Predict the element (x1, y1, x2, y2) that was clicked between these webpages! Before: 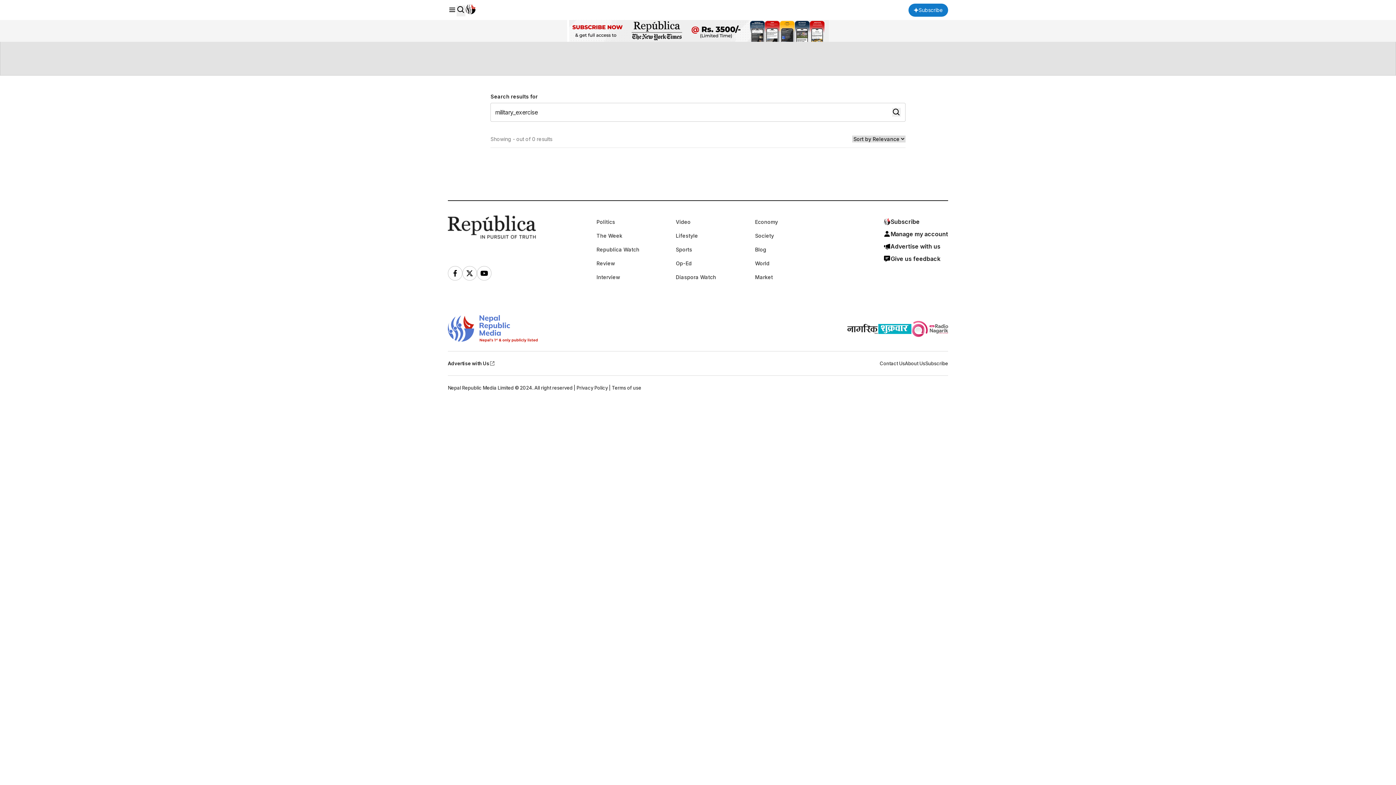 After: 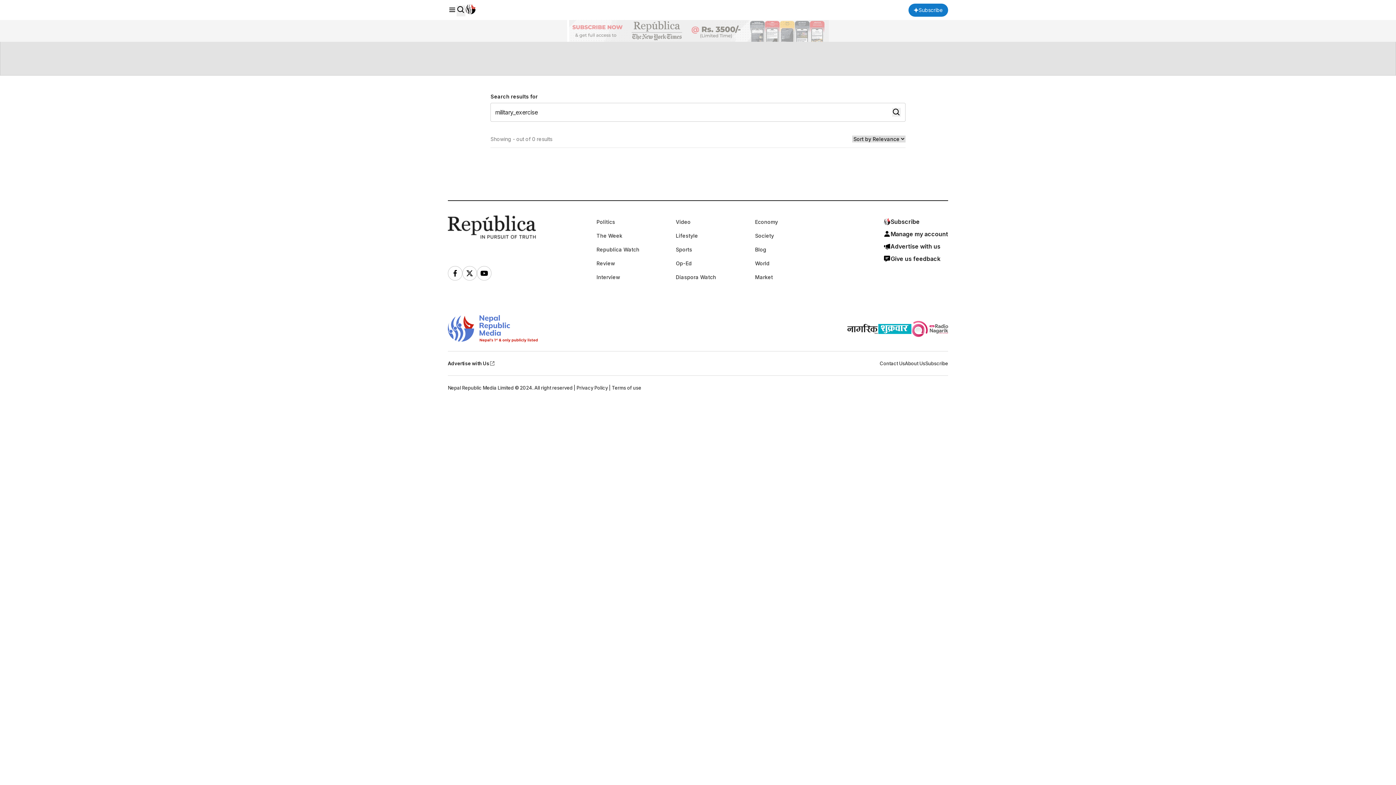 Action: bbox: (448, 266, 462, 280)